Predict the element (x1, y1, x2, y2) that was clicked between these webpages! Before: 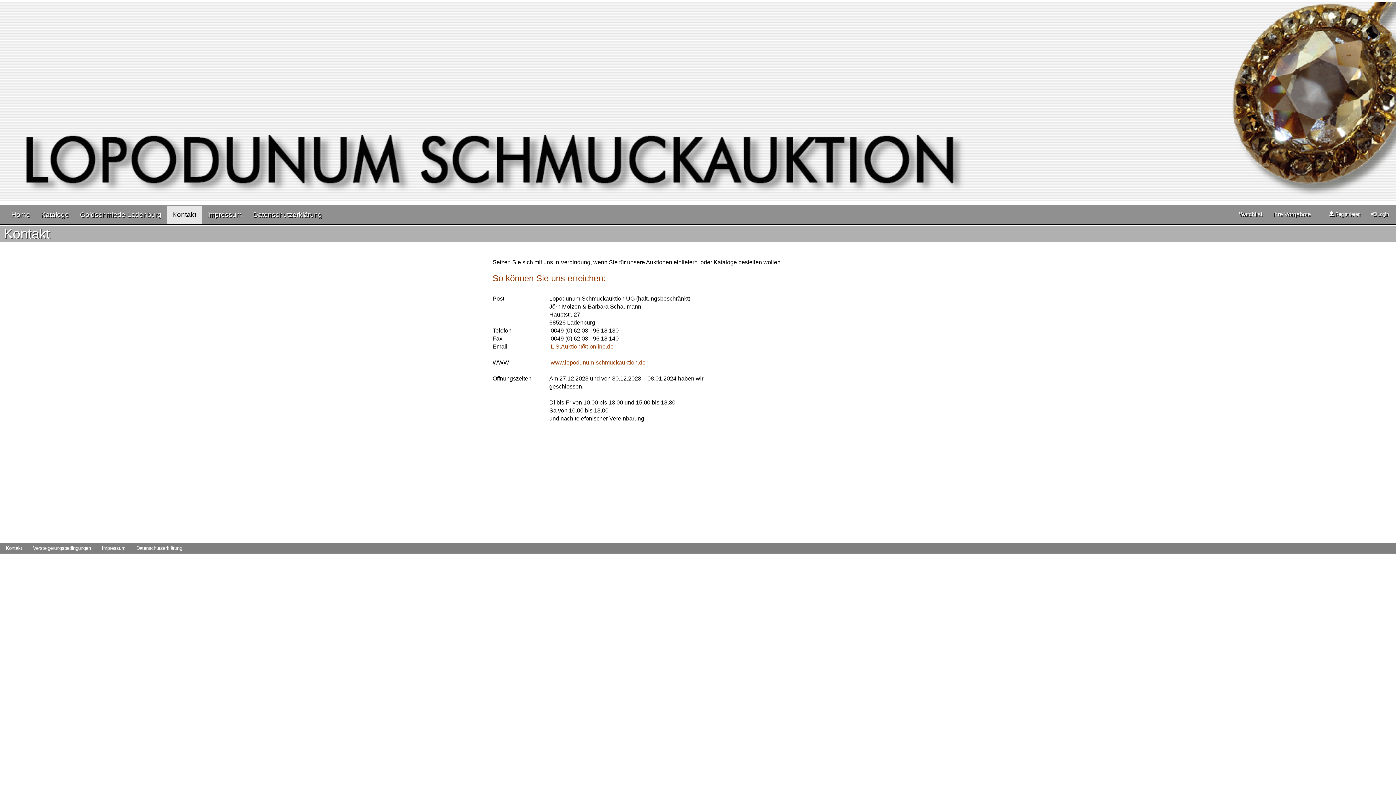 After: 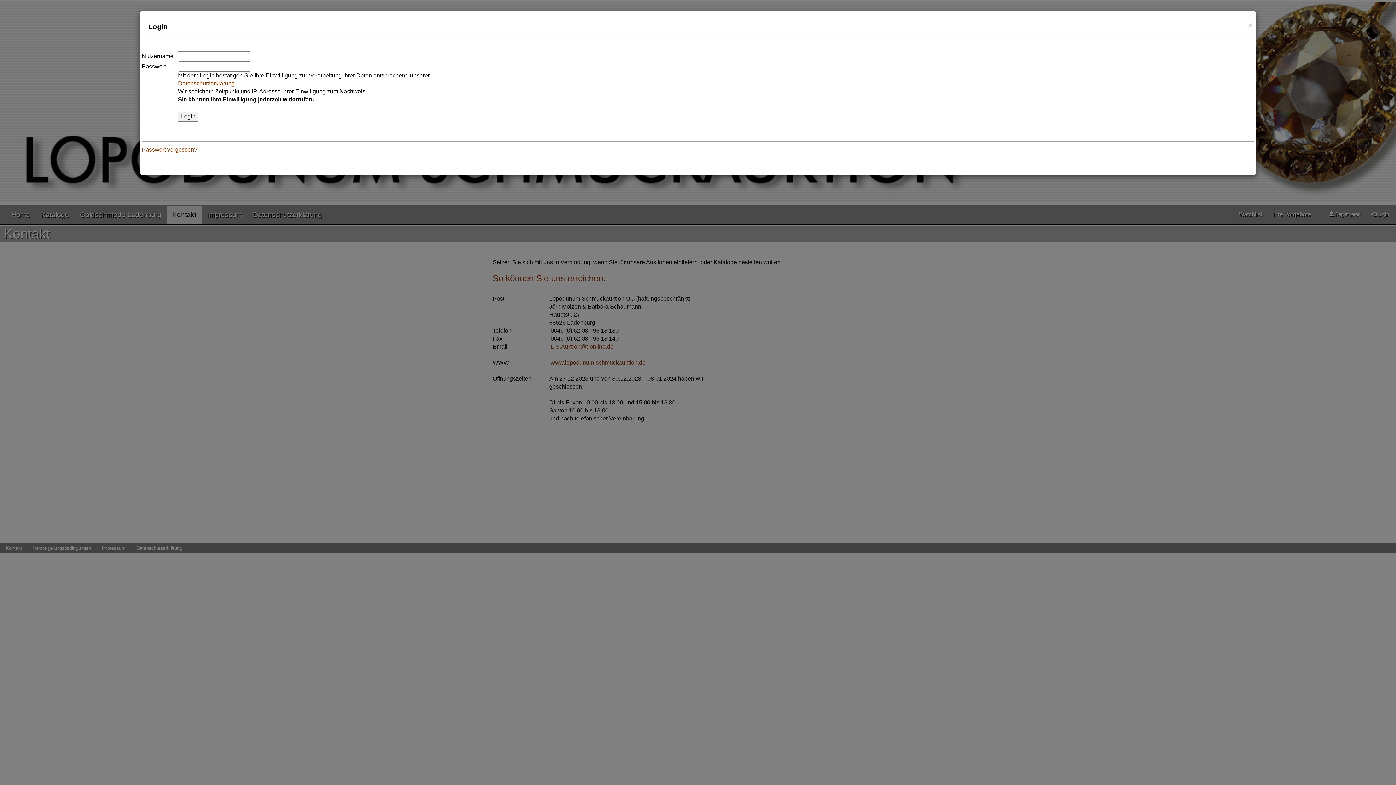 Action: label: Ihre Vorgebote bbox: (1268, 205, 1316, 223)